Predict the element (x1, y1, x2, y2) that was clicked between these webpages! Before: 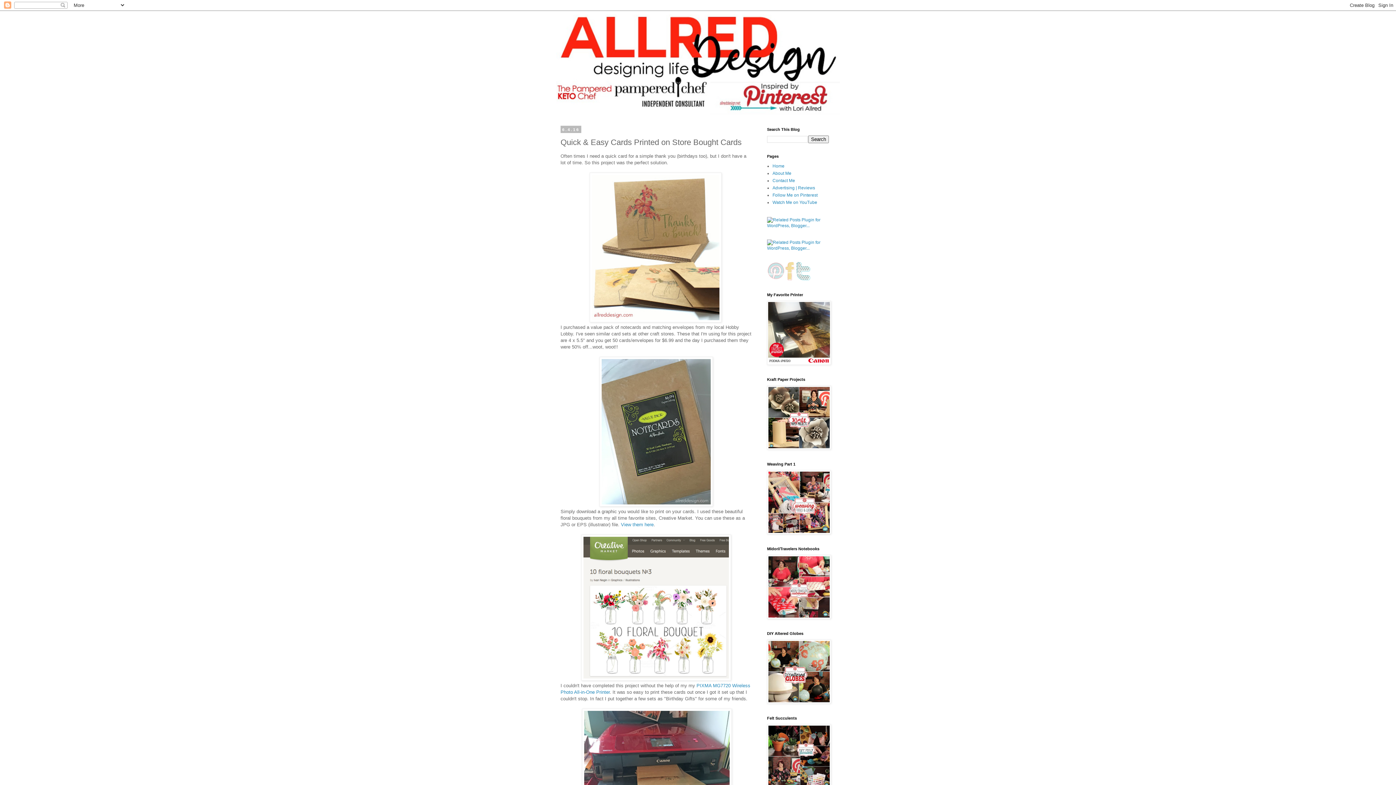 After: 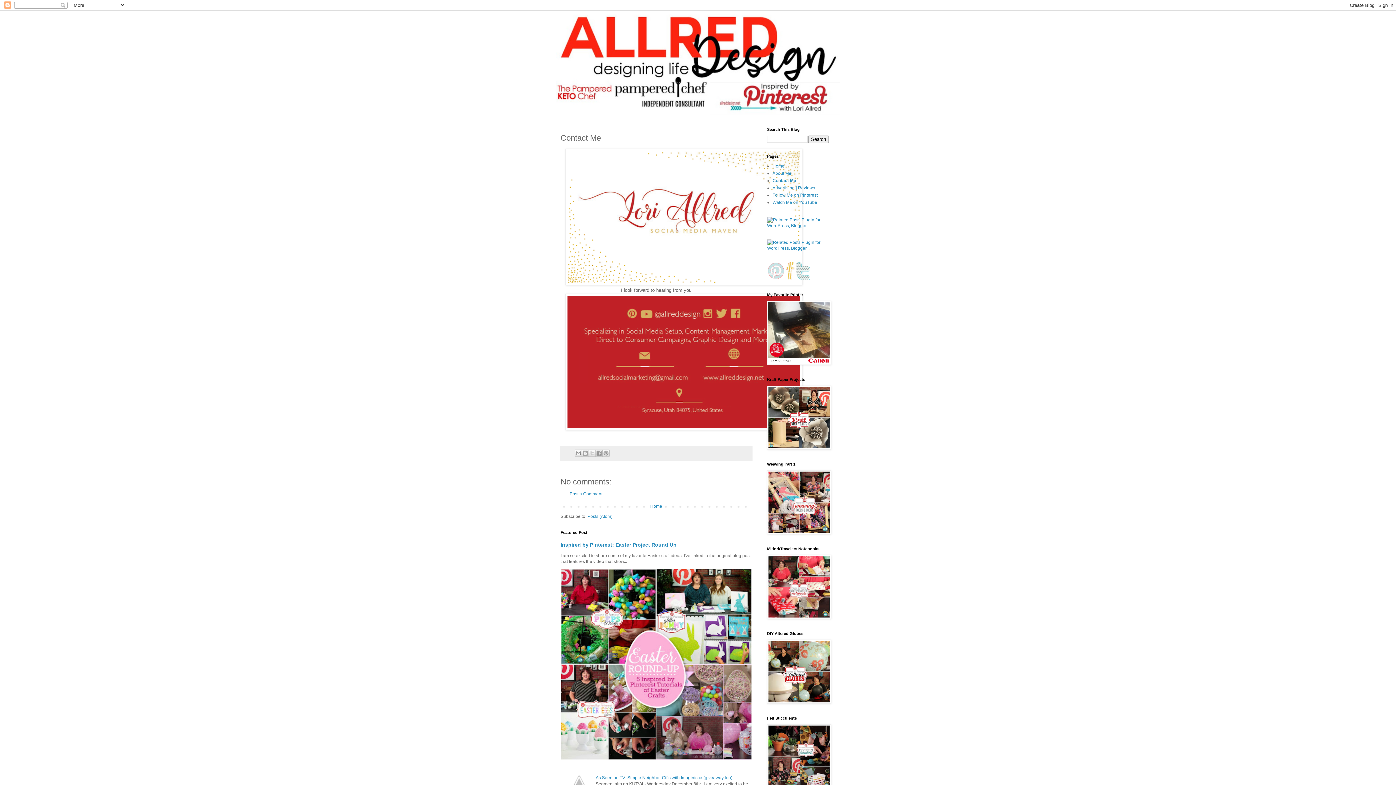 Action: label: Contact Me bbox: (772, 178, 795, 183)